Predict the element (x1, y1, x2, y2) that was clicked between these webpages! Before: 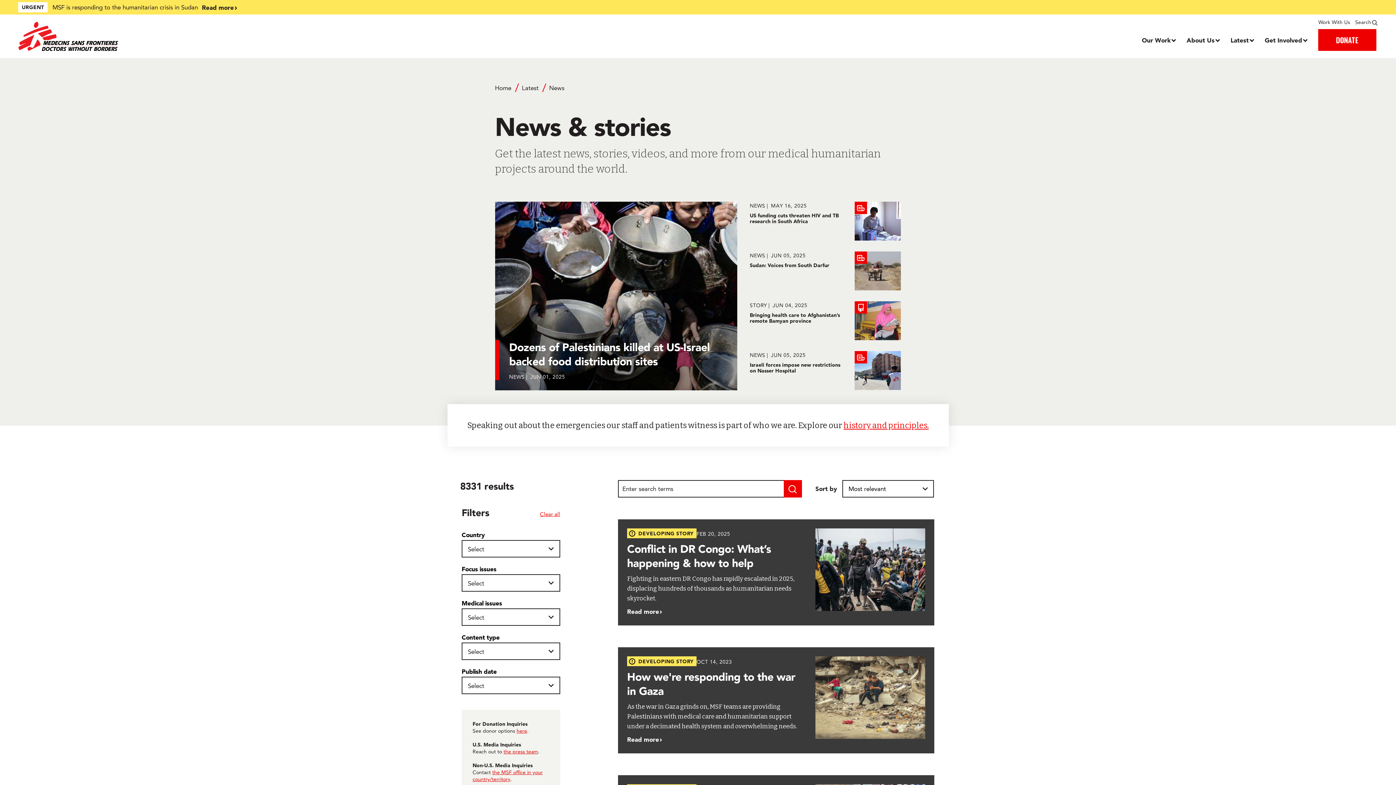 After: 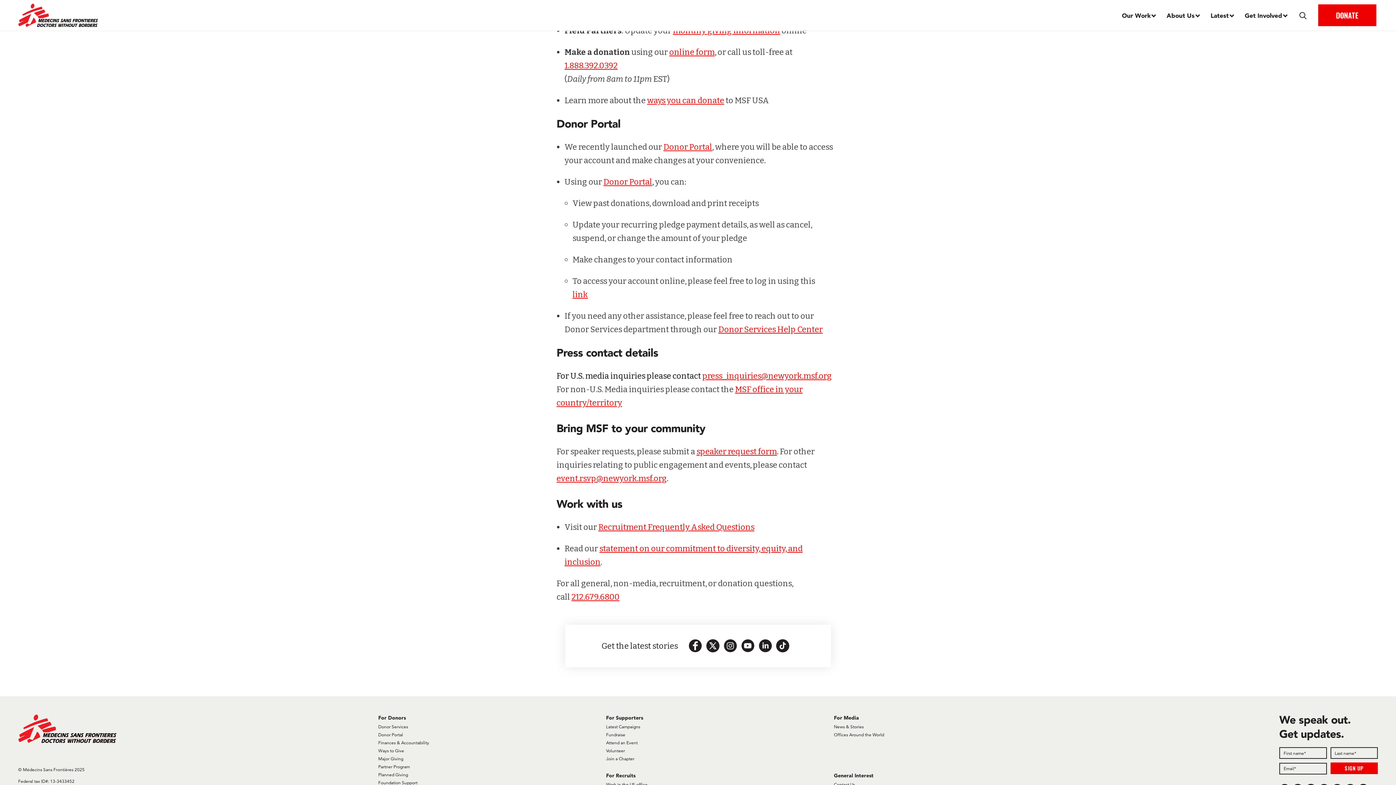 Action: label: here bbox: (516, 728, 527, 734)